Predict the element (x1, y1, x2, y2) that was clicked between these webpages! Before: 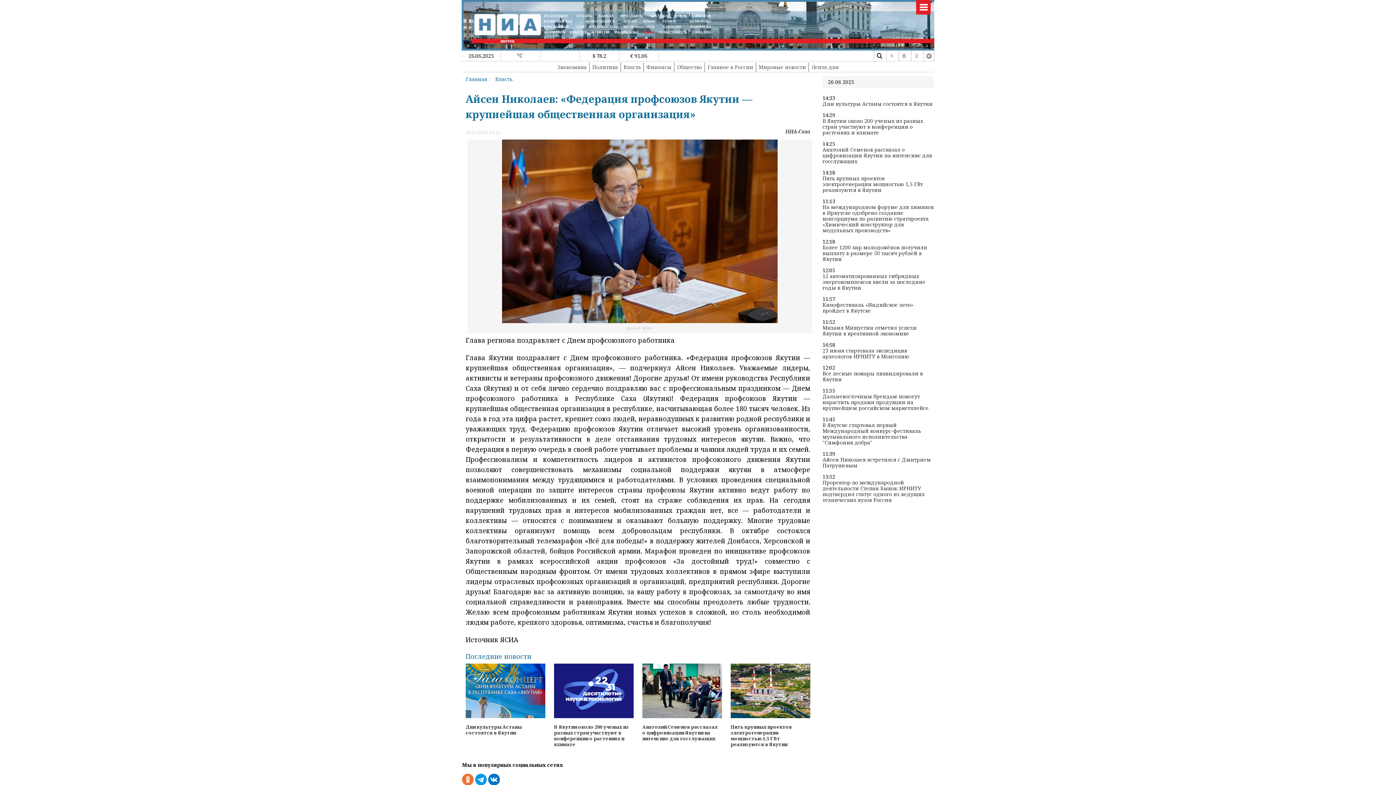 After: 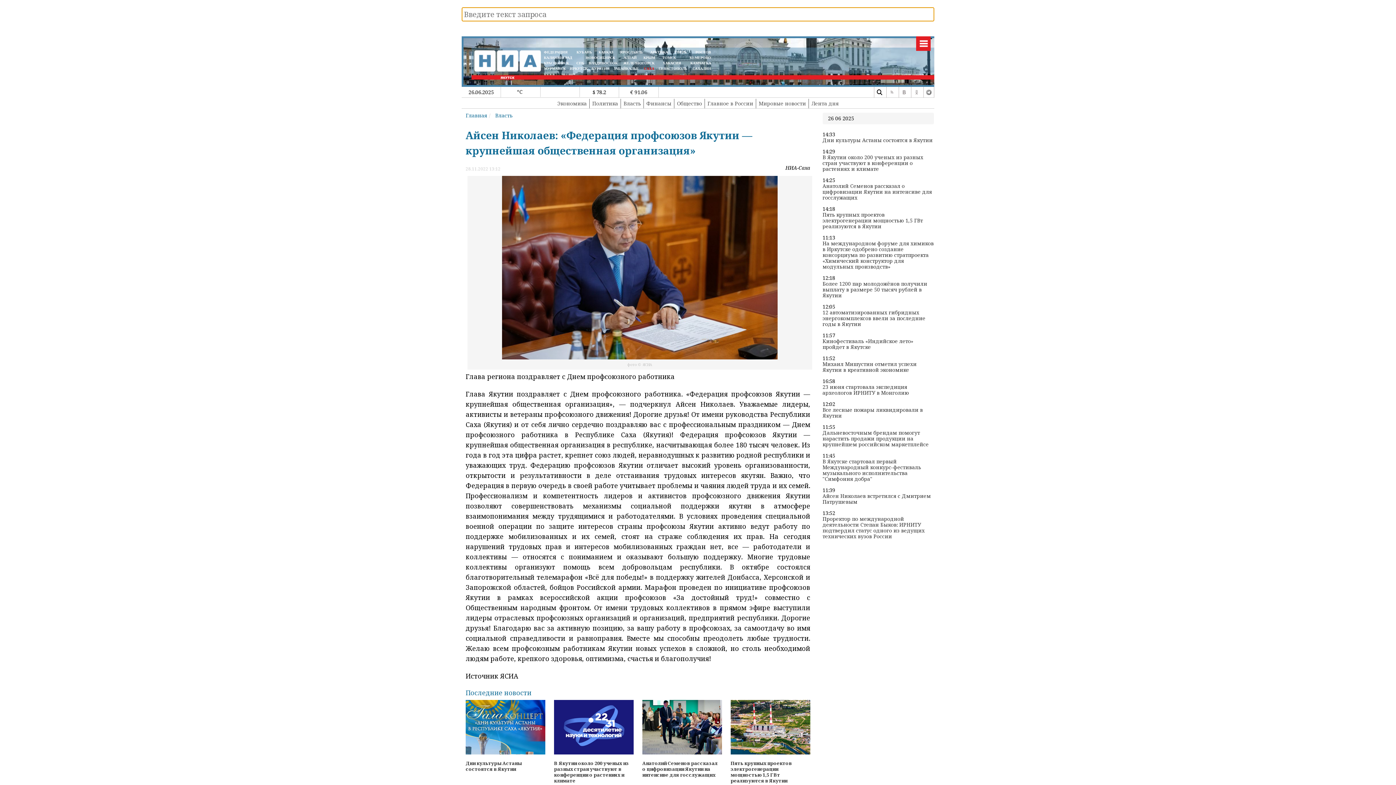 Action: bbox: (874, 50, 885, 61)